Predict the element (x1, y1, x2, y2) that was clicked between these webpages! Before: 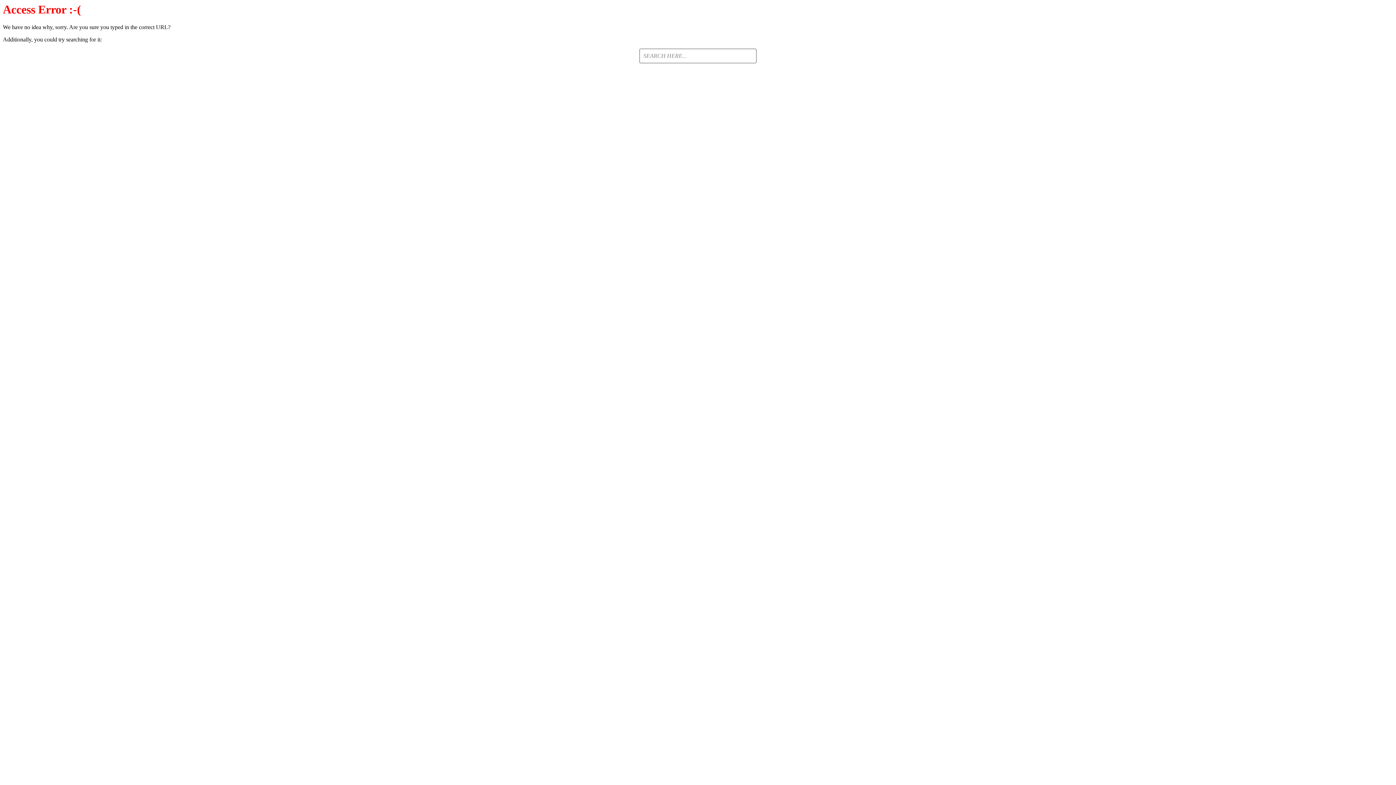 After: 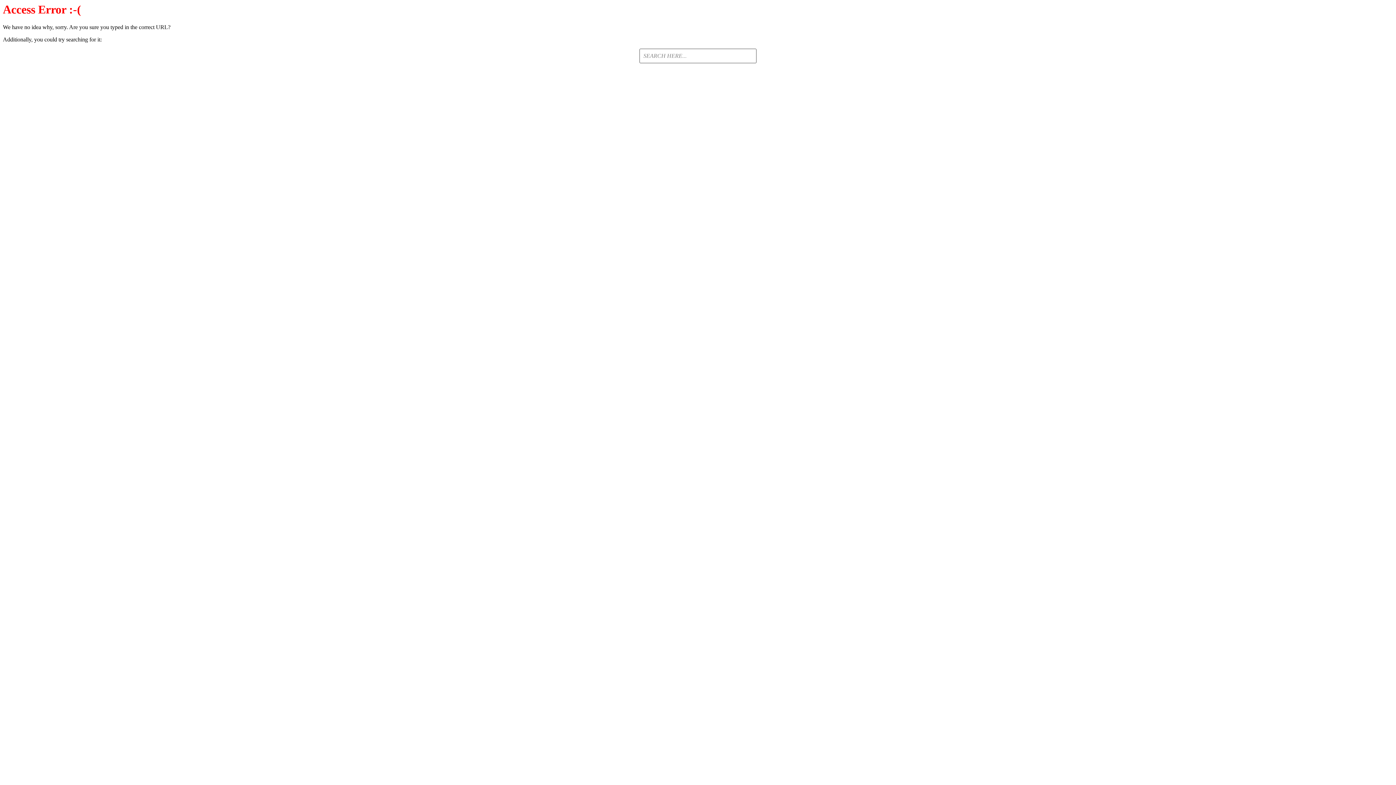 Action: bbox: (2, 48, 1393, 63) label: SEARCH HERE...